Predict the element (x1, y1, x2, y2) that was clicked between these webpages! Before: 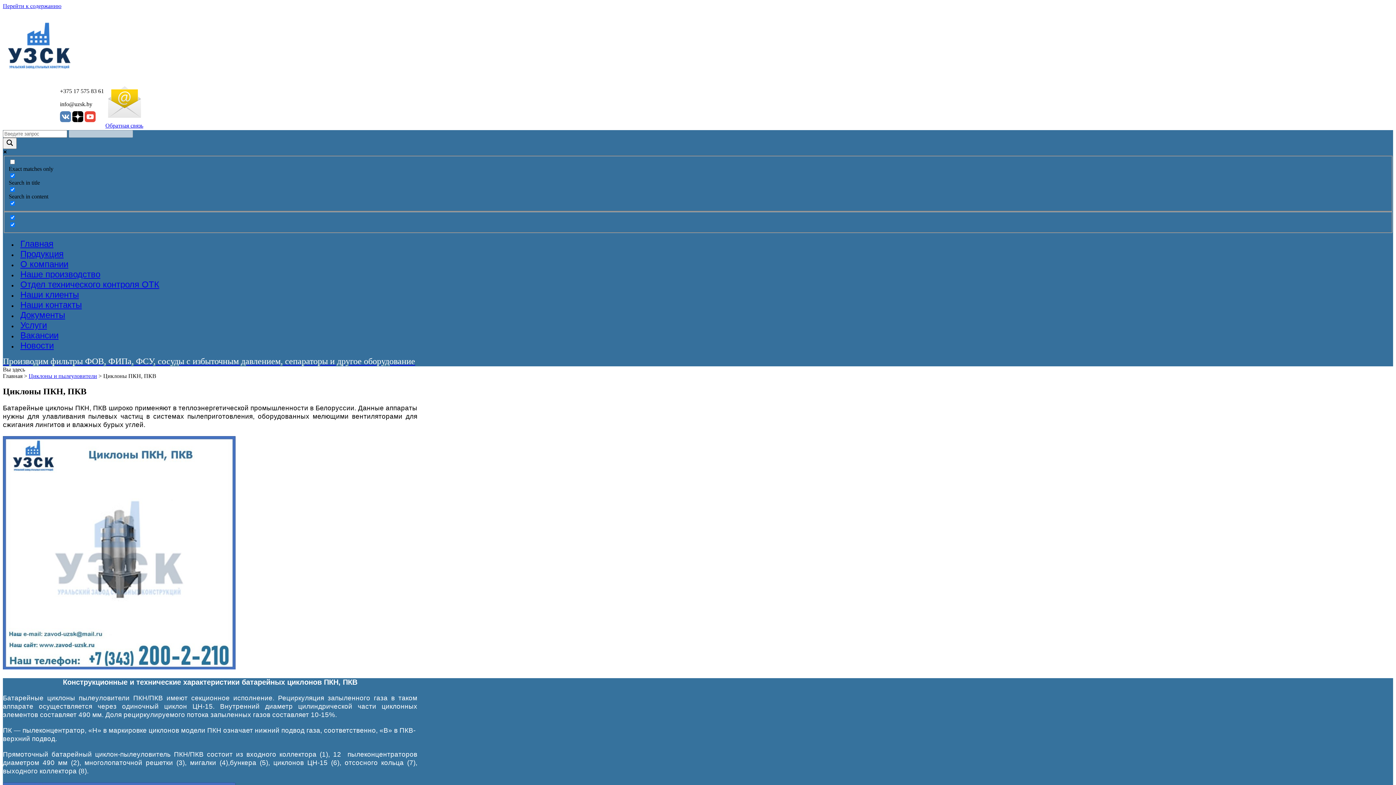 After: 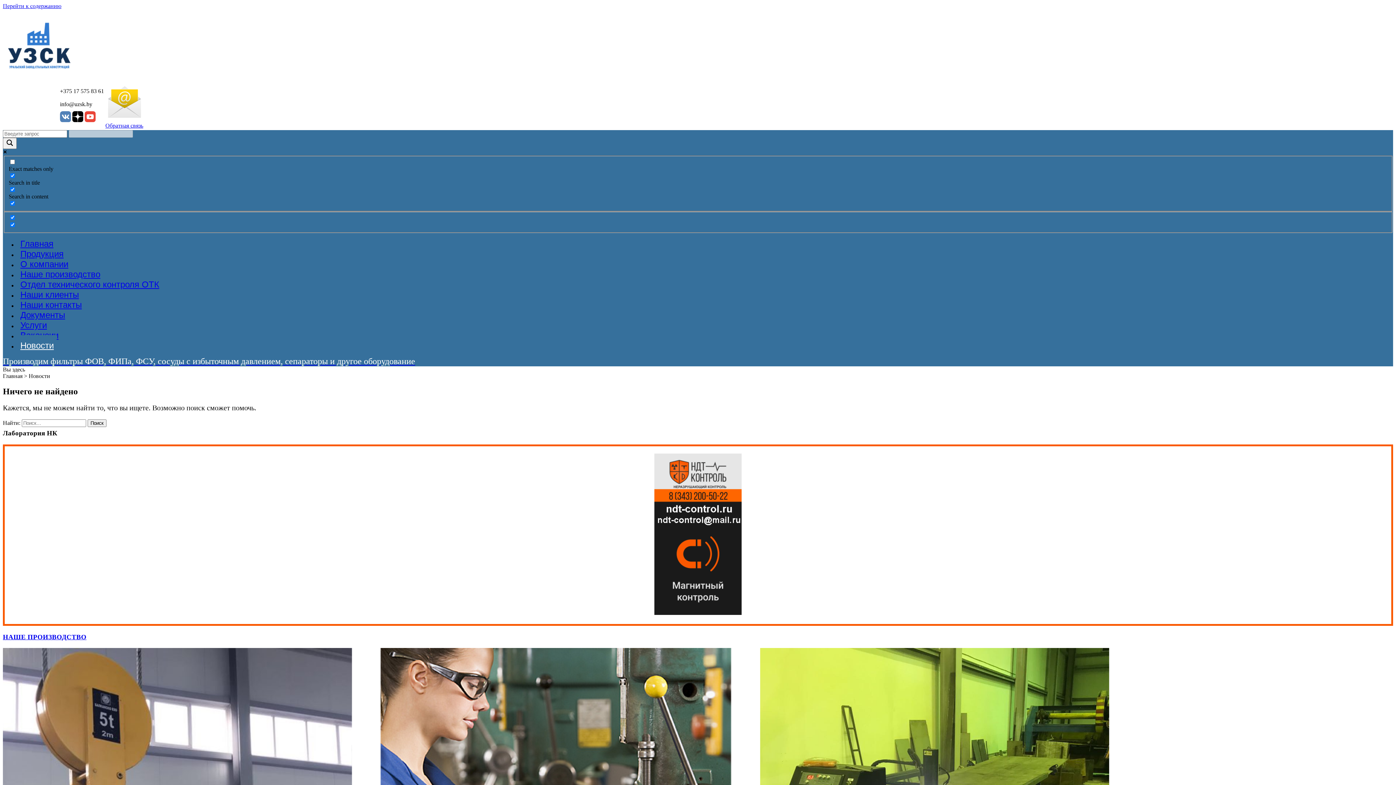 Action: bbox: (17, 335, 56, 356) label: Новости